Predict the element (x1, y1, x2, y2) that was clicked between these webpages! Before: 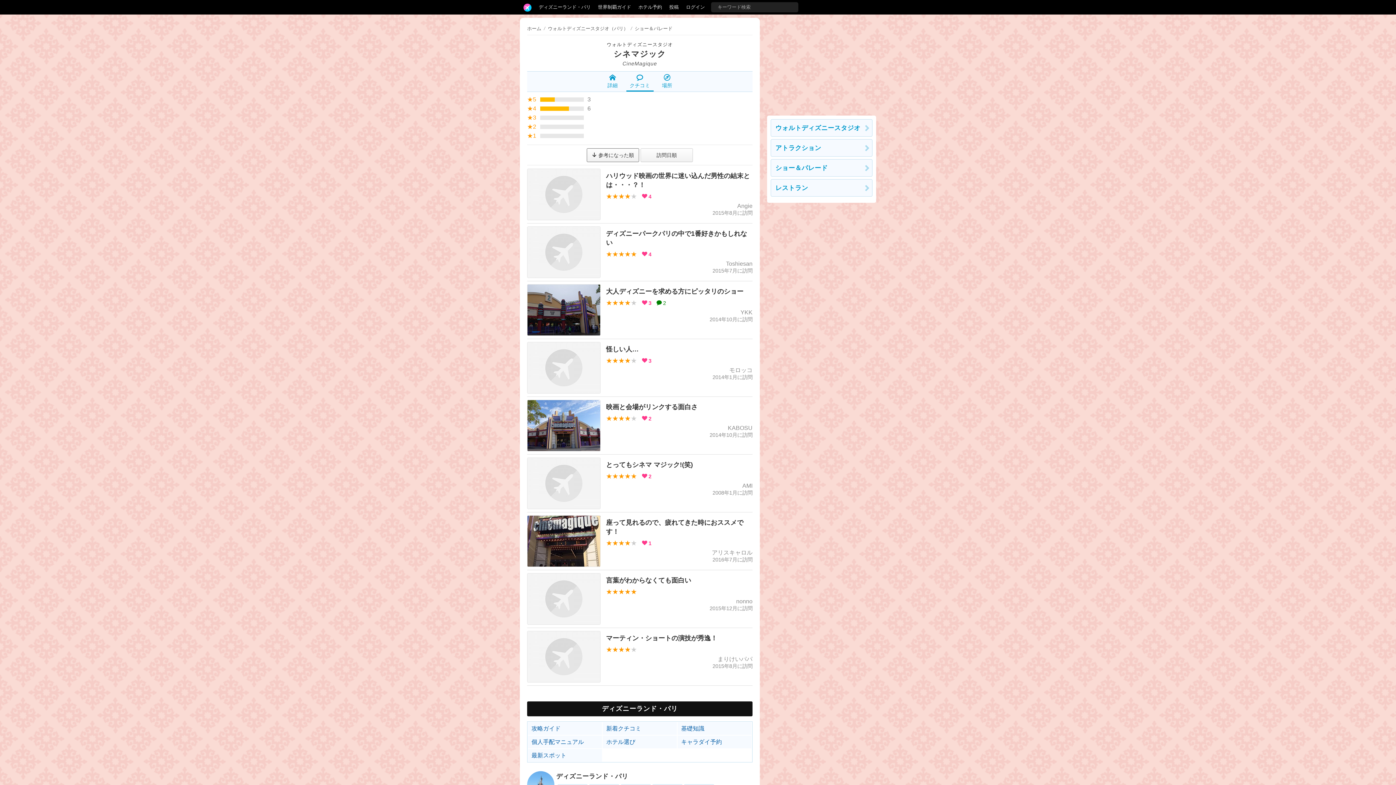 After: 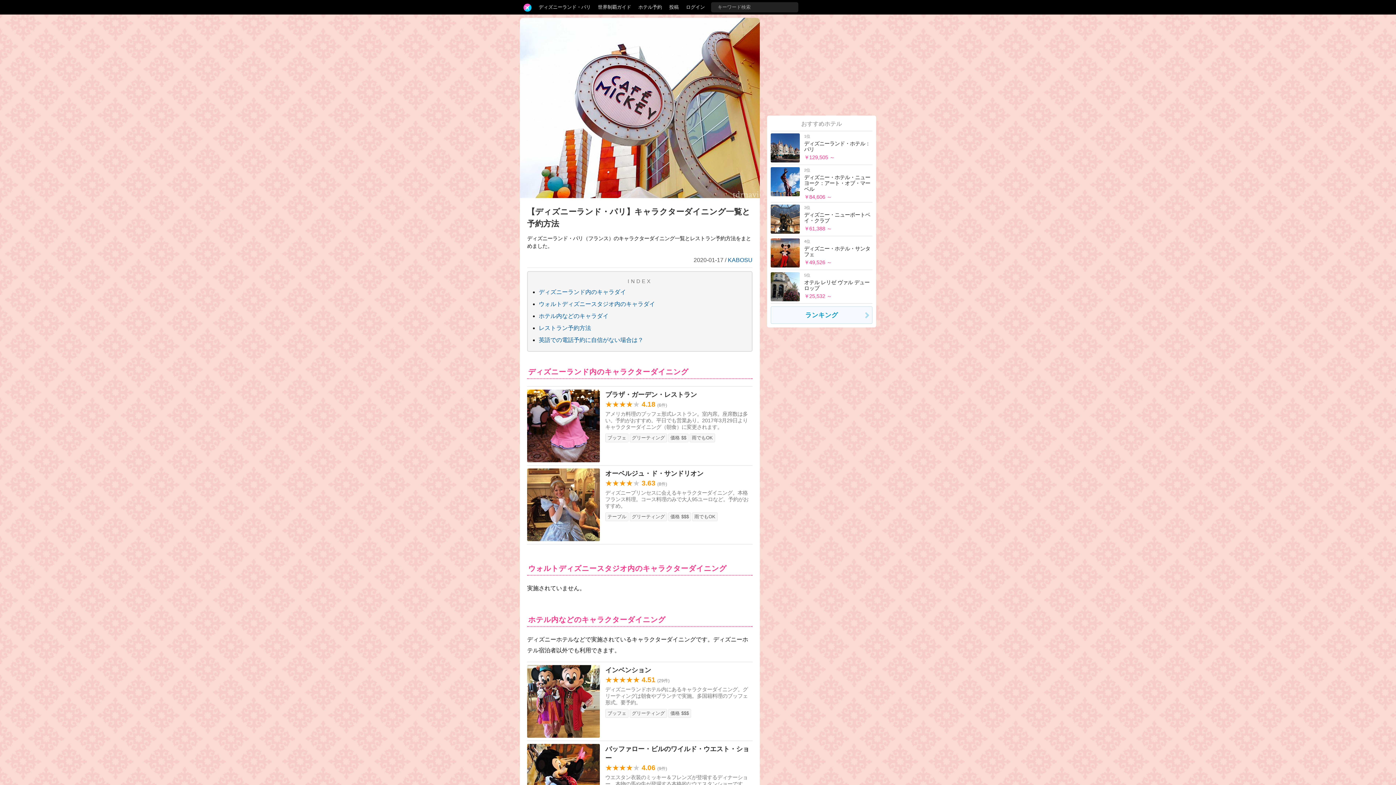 Action: label: キャラダイ予約 bbox: (677, 735, 752, 749)